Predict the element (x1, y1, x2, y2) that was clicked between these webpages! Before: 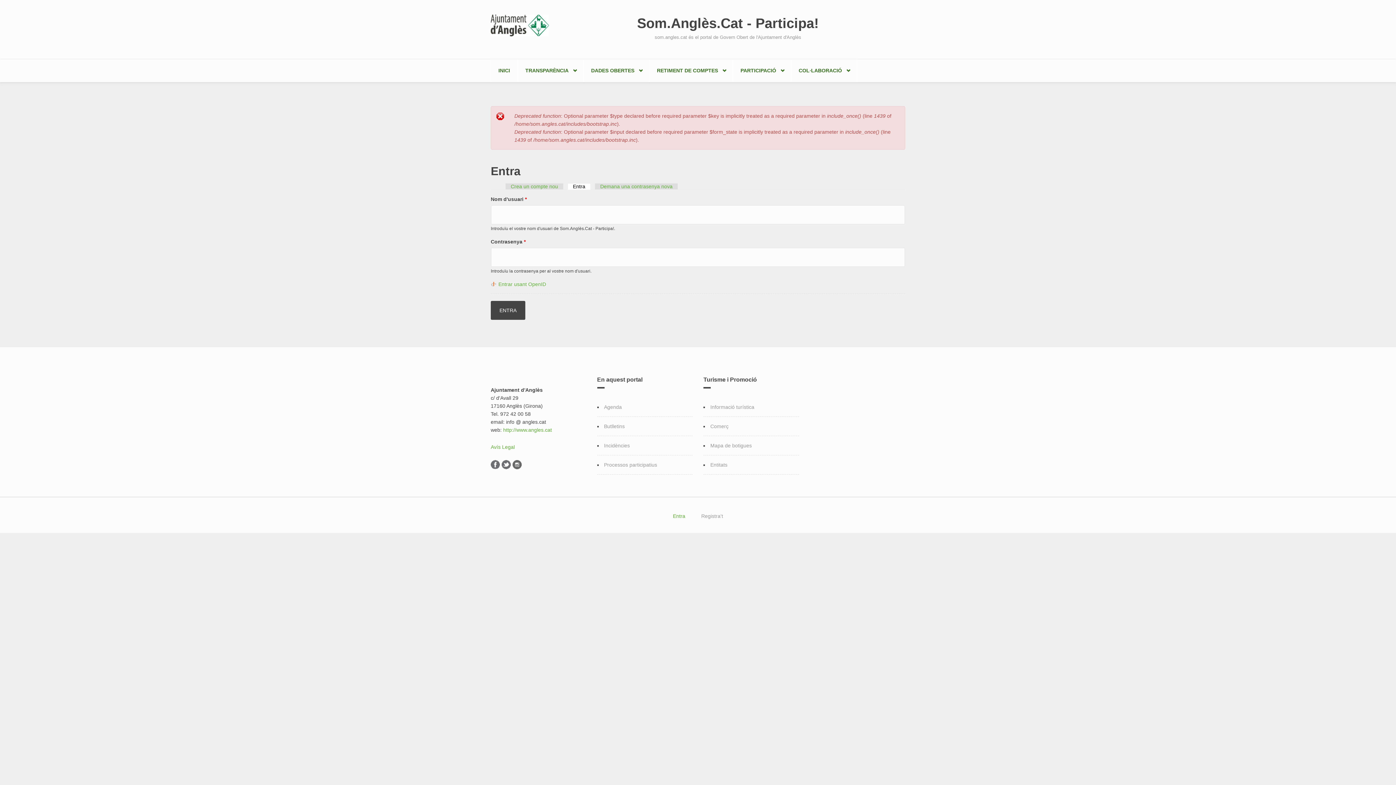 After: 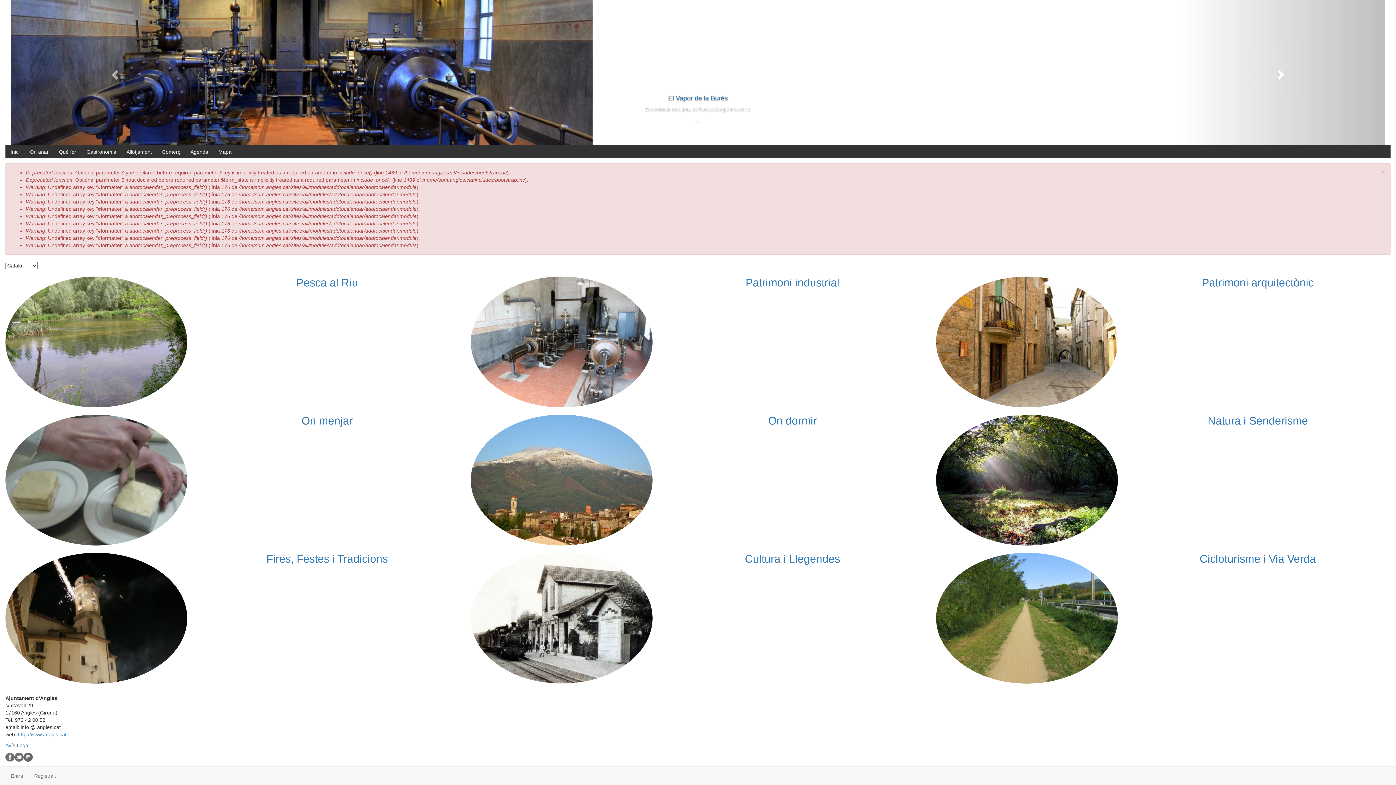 Action: label: Informació turística bbox: (710, 403, 754, 411)